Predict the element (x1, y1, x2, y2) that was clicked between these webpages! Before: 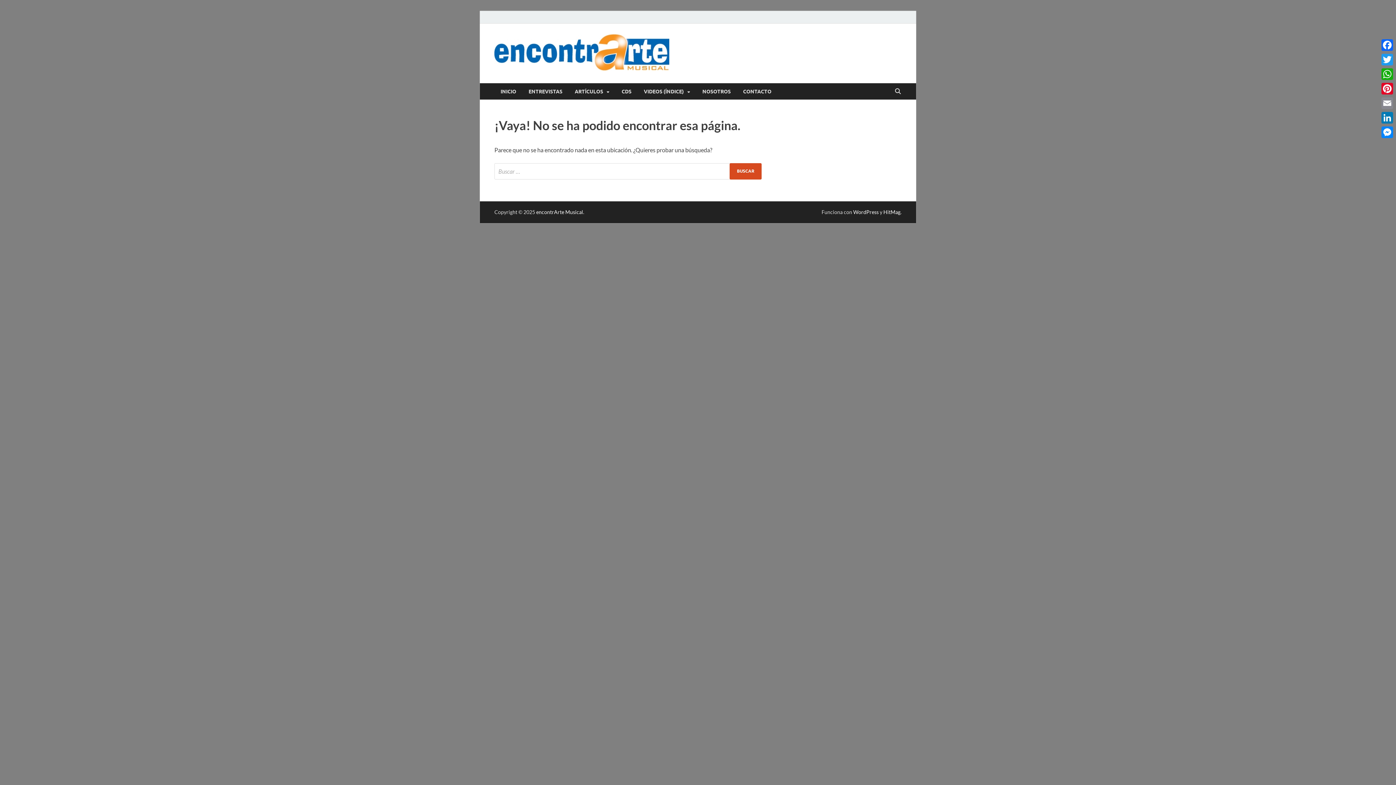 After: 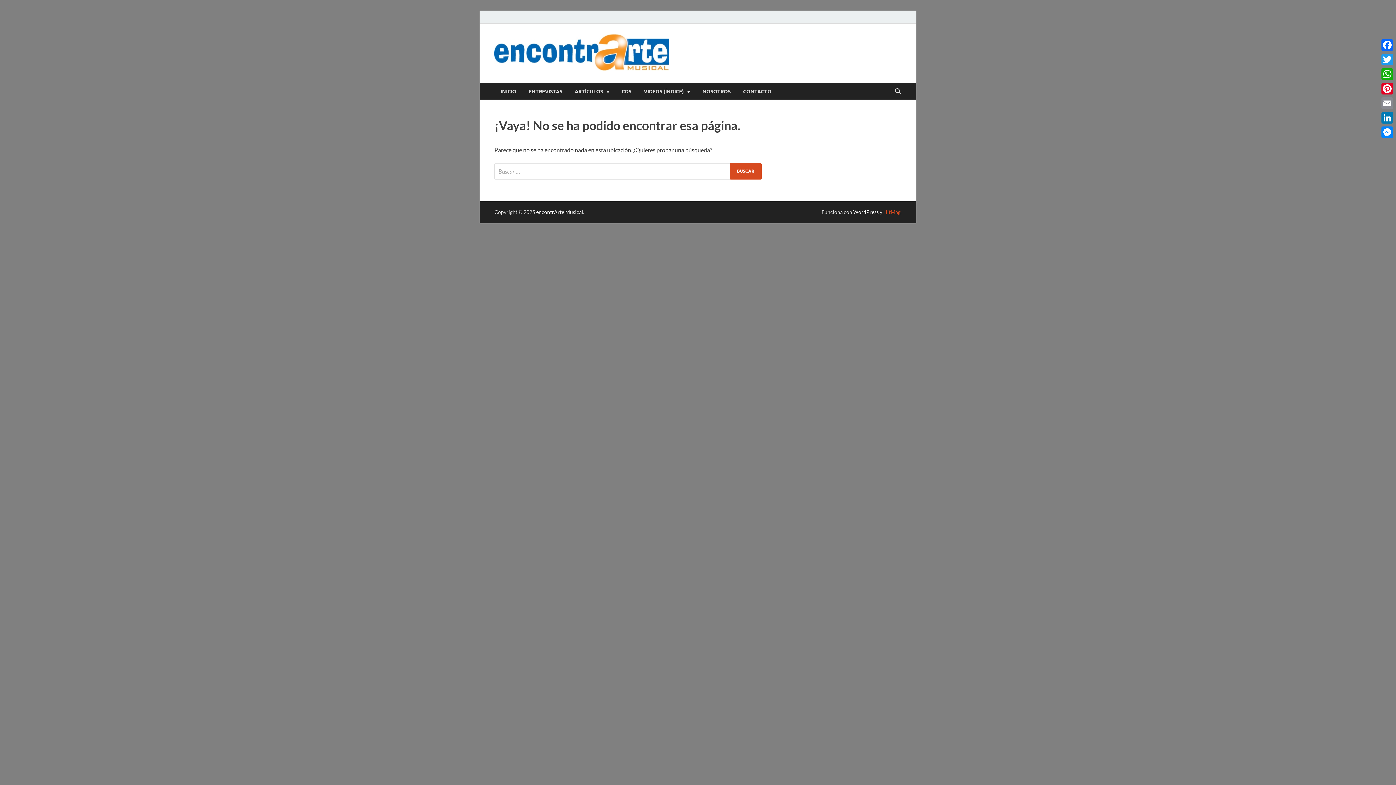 Action: label: HitMag bbox: (883, 208, 900, 215)